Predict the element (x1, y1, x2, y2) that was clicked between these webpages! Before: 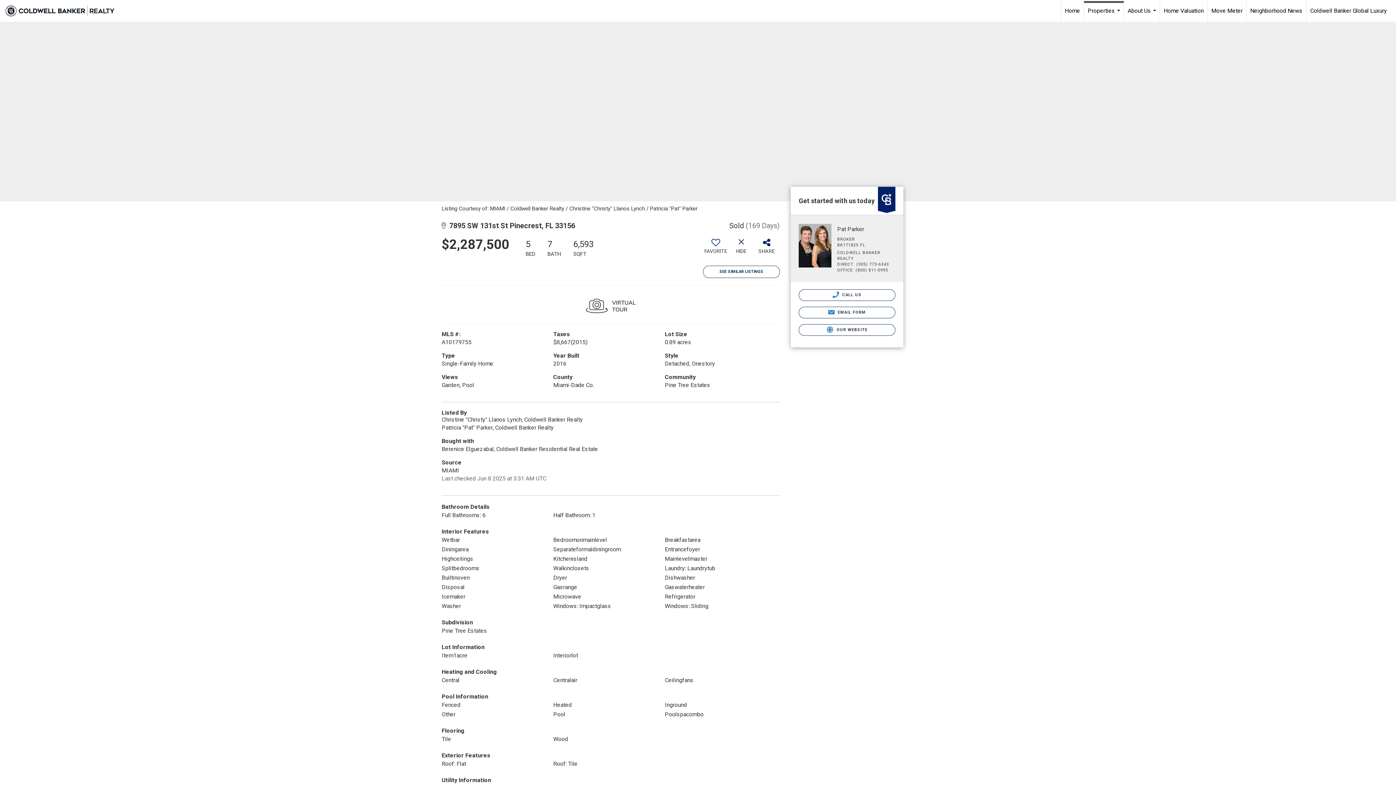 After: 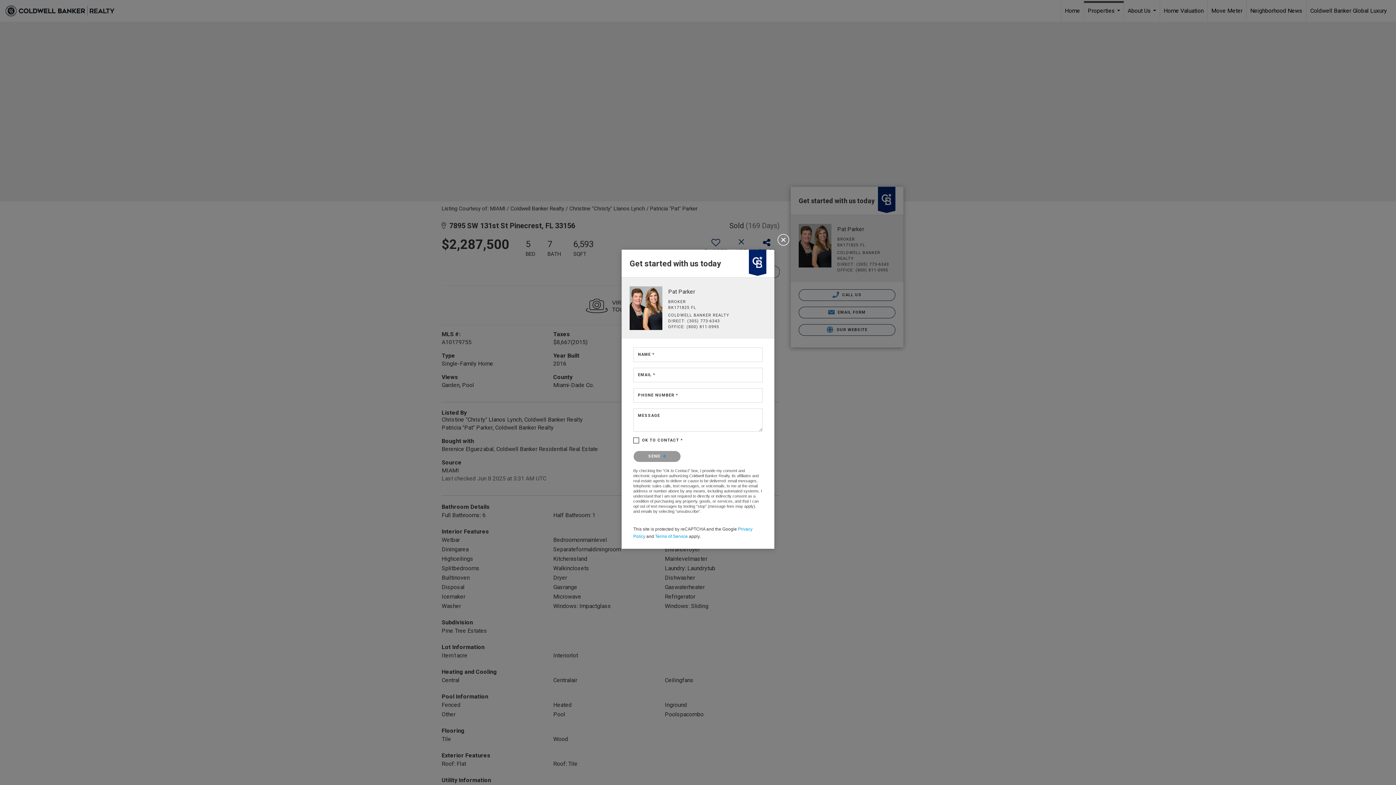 Action: label:  EMAIL FORM bbox: (798, 306, 895, 318)